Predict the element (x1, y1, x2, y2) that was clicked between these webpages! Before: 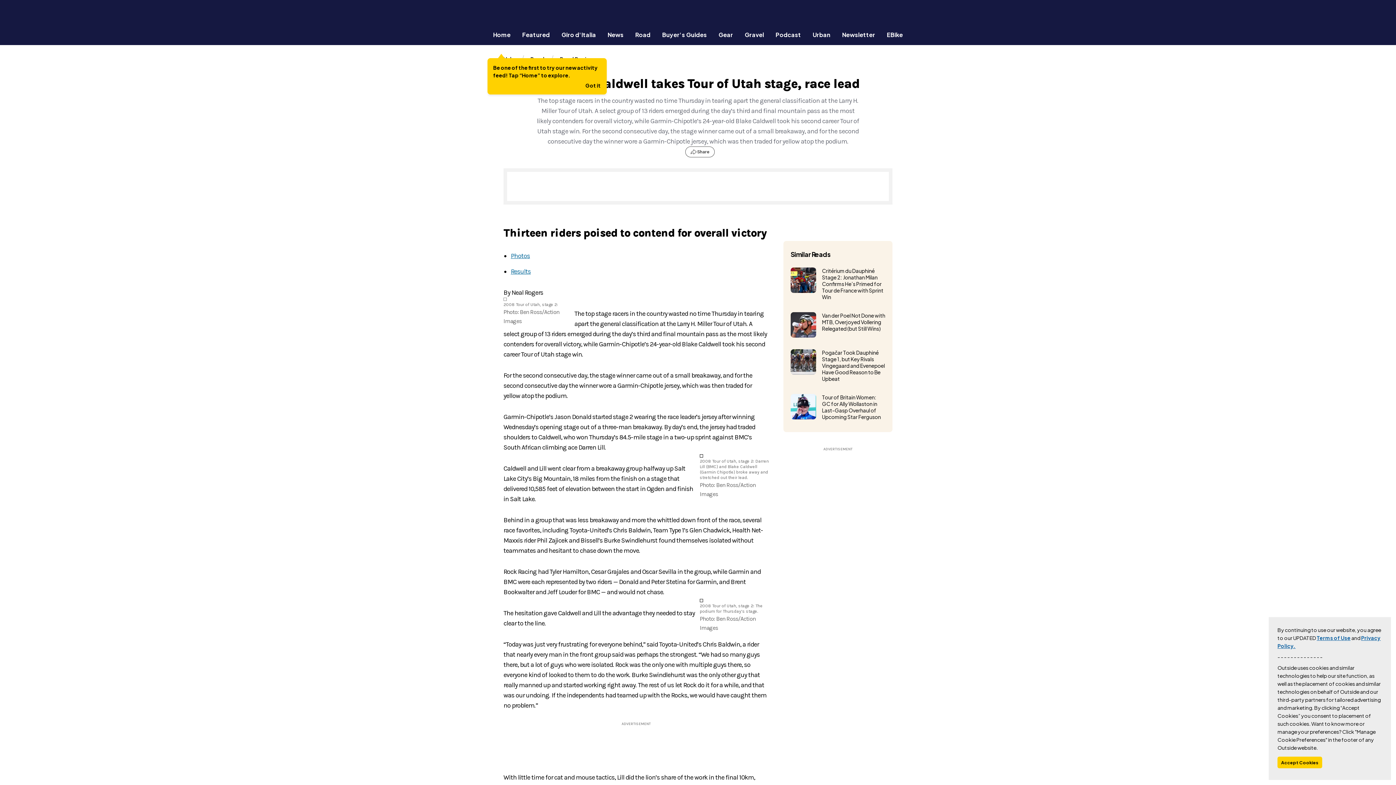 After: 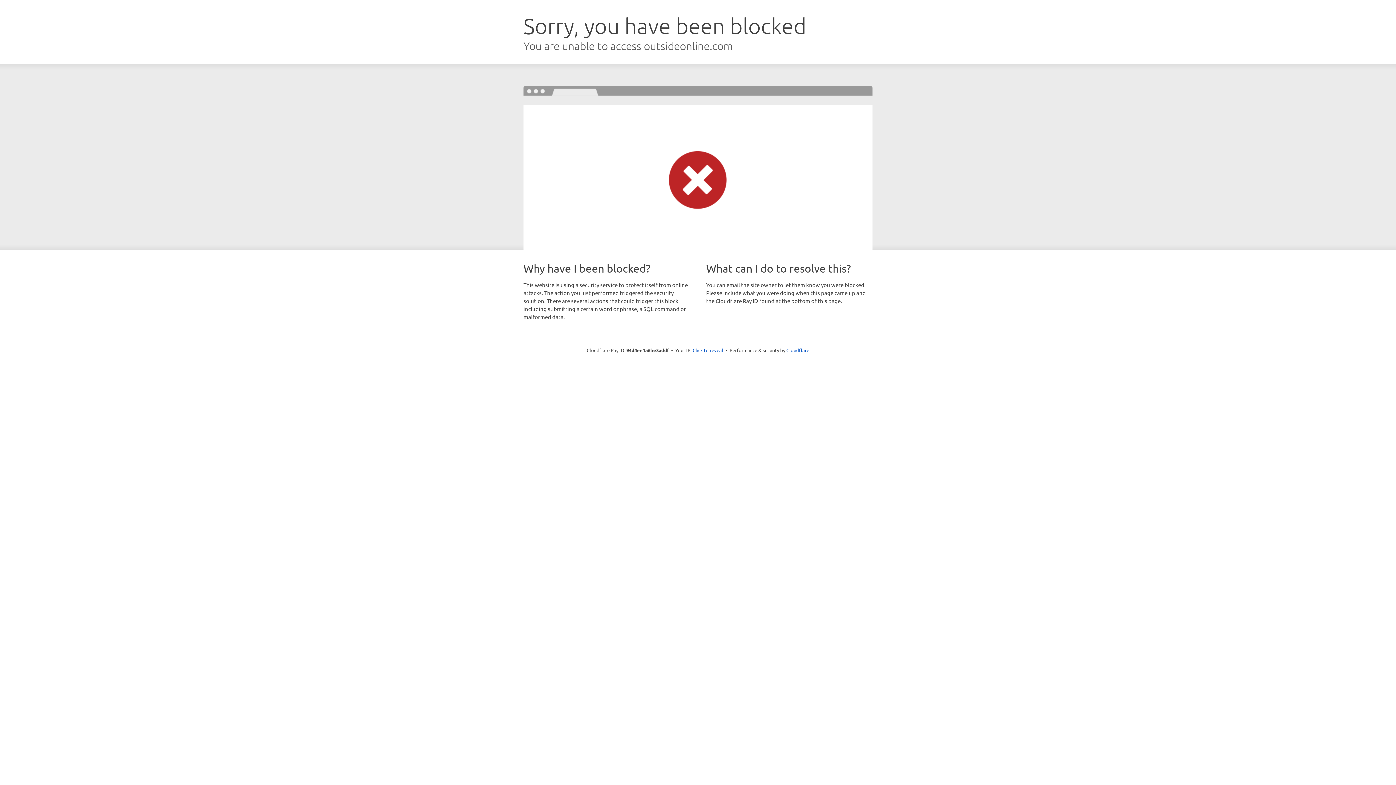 Action: bbox: (712, 30, 739, 38) label: Gear